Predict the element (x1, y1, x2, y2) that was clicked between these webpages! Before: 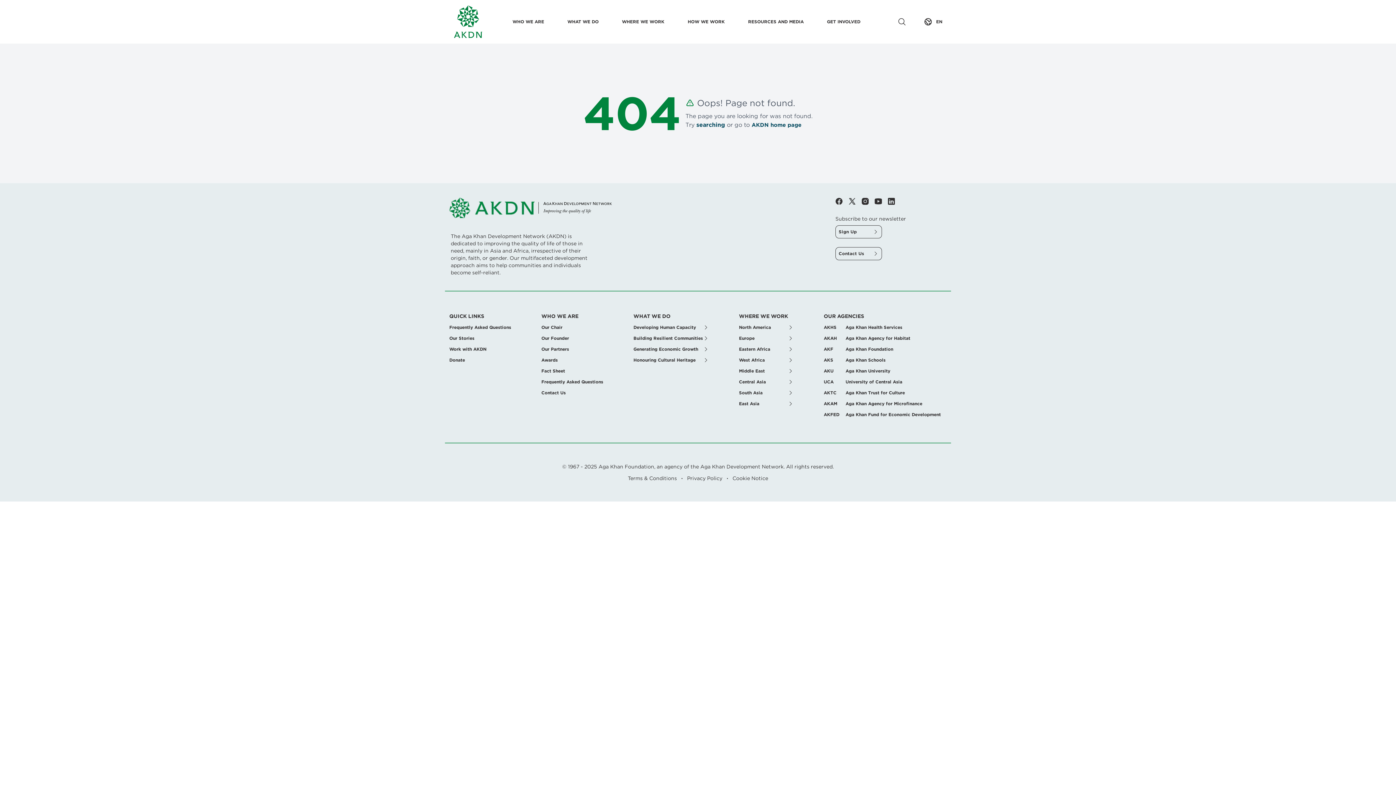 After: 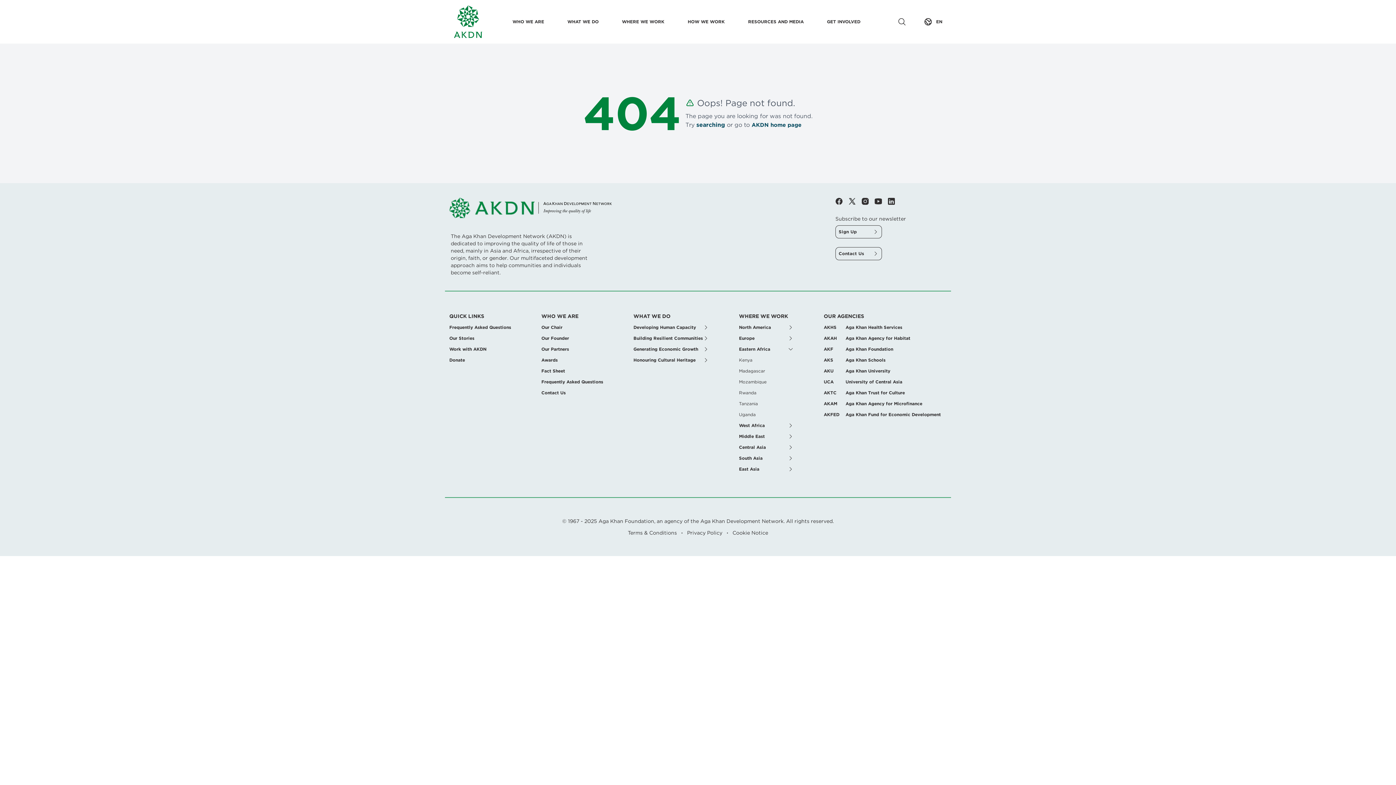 Action: label: Eastern Africa bbox: (739, 346, 793, 352)